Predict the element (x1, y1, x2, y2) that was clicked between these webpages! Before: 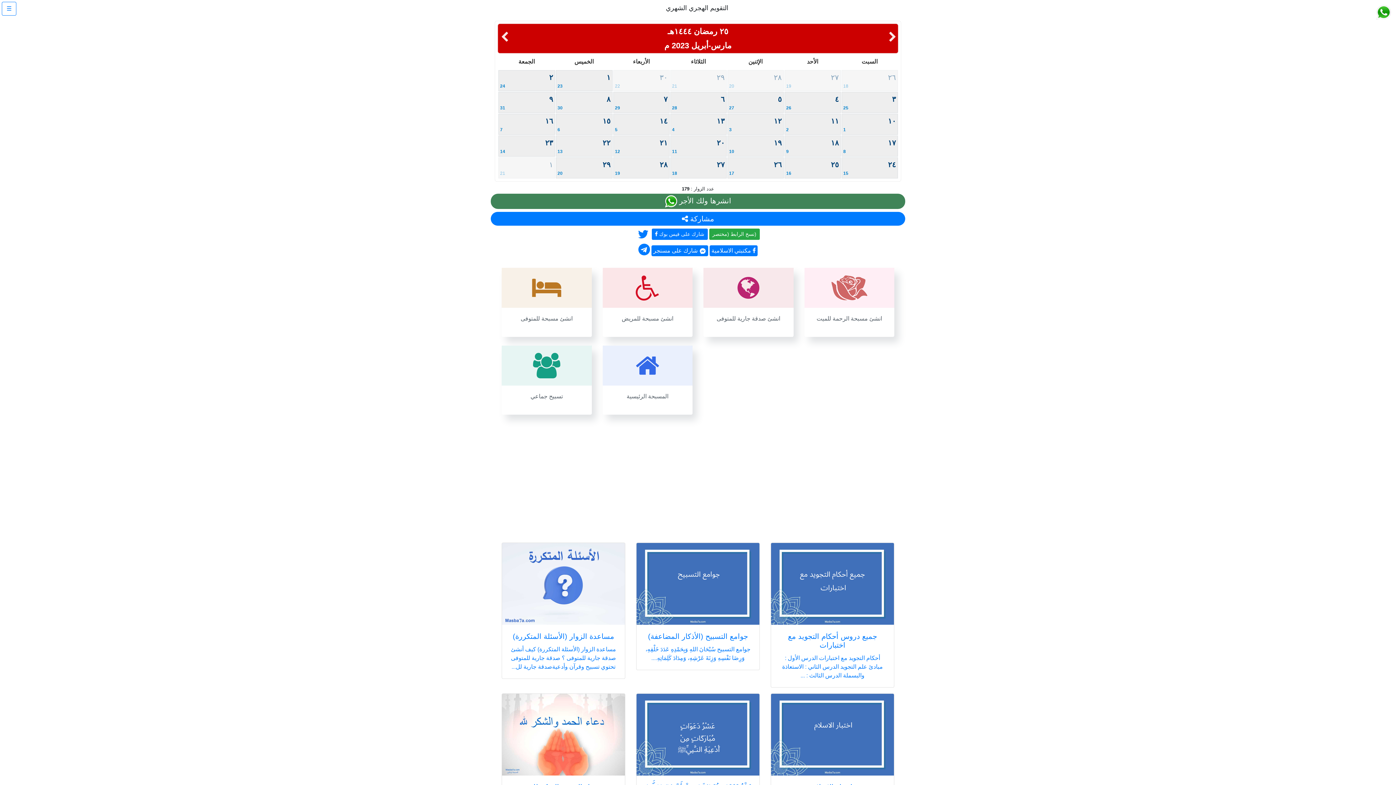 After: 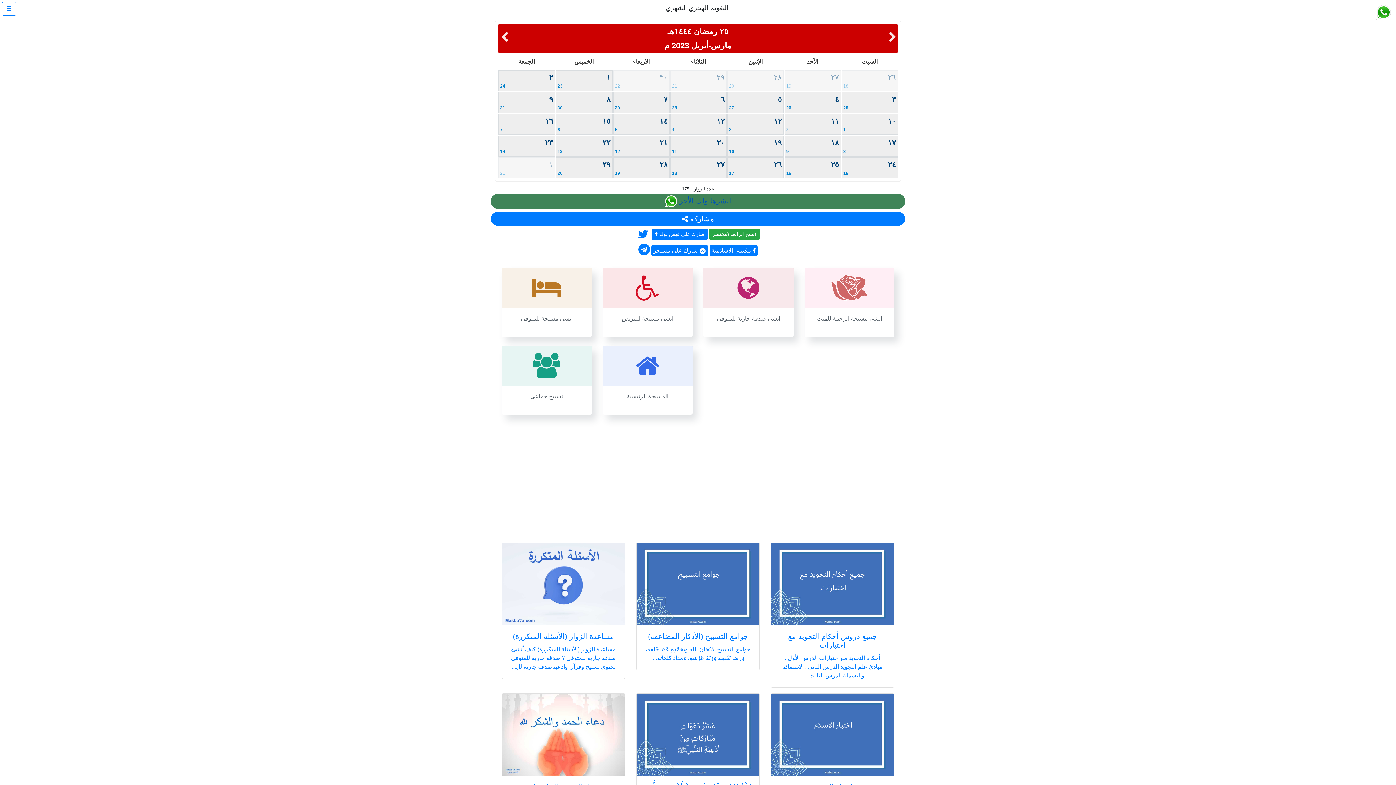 Action: label:  انشرها ولك الأجر bbox: (490, 193, 905, 209)